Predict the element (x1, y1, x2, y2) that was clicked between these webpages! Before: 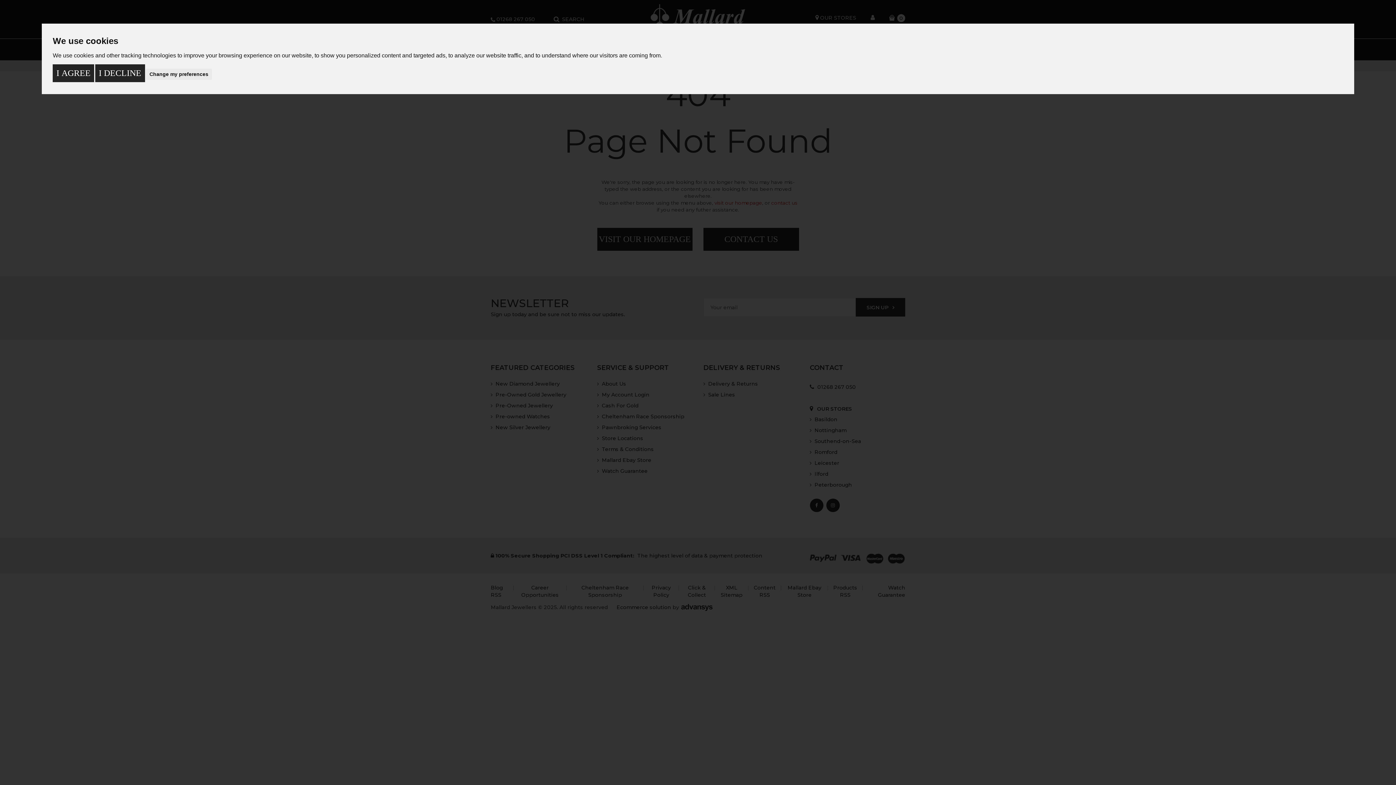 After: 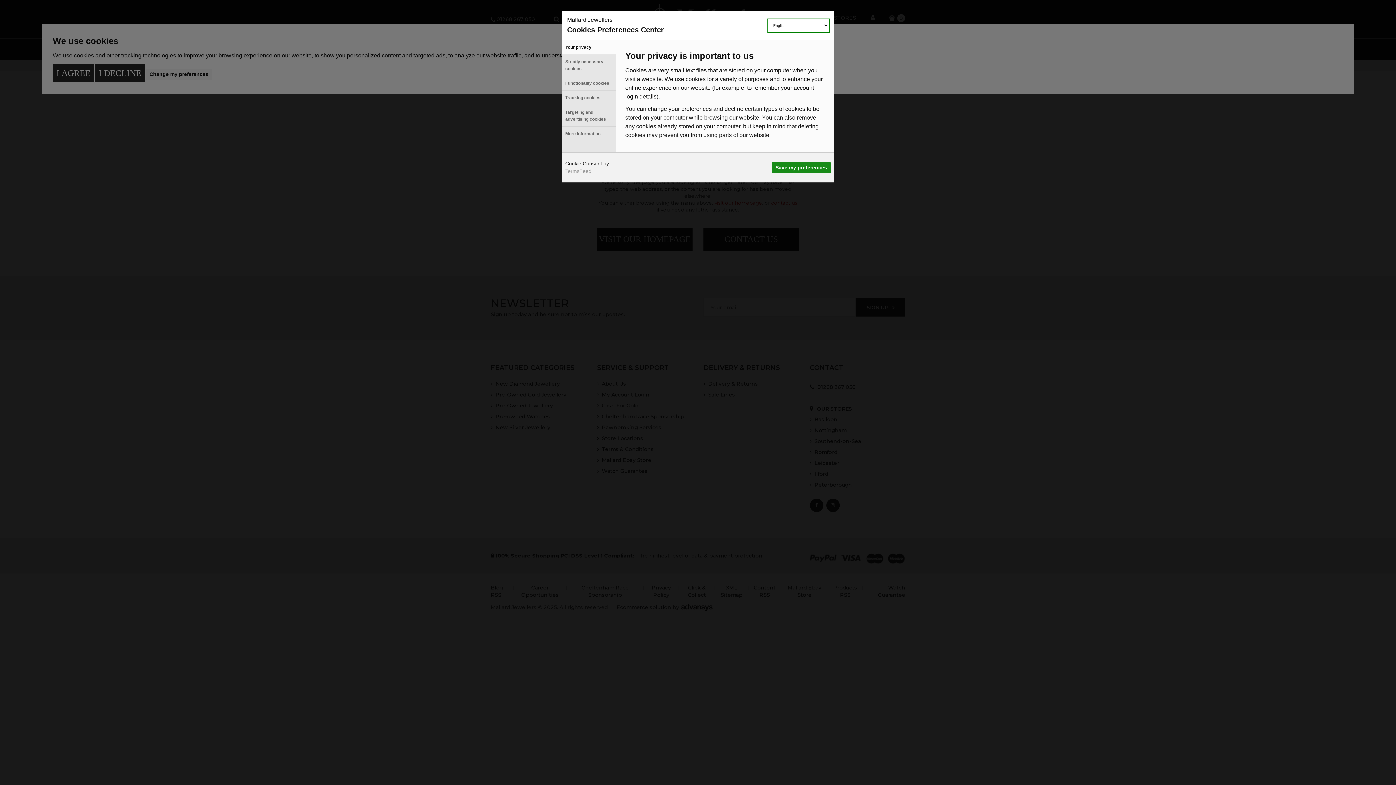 Action: label: Change my preferences bbox: (145, 68, 212, 80)